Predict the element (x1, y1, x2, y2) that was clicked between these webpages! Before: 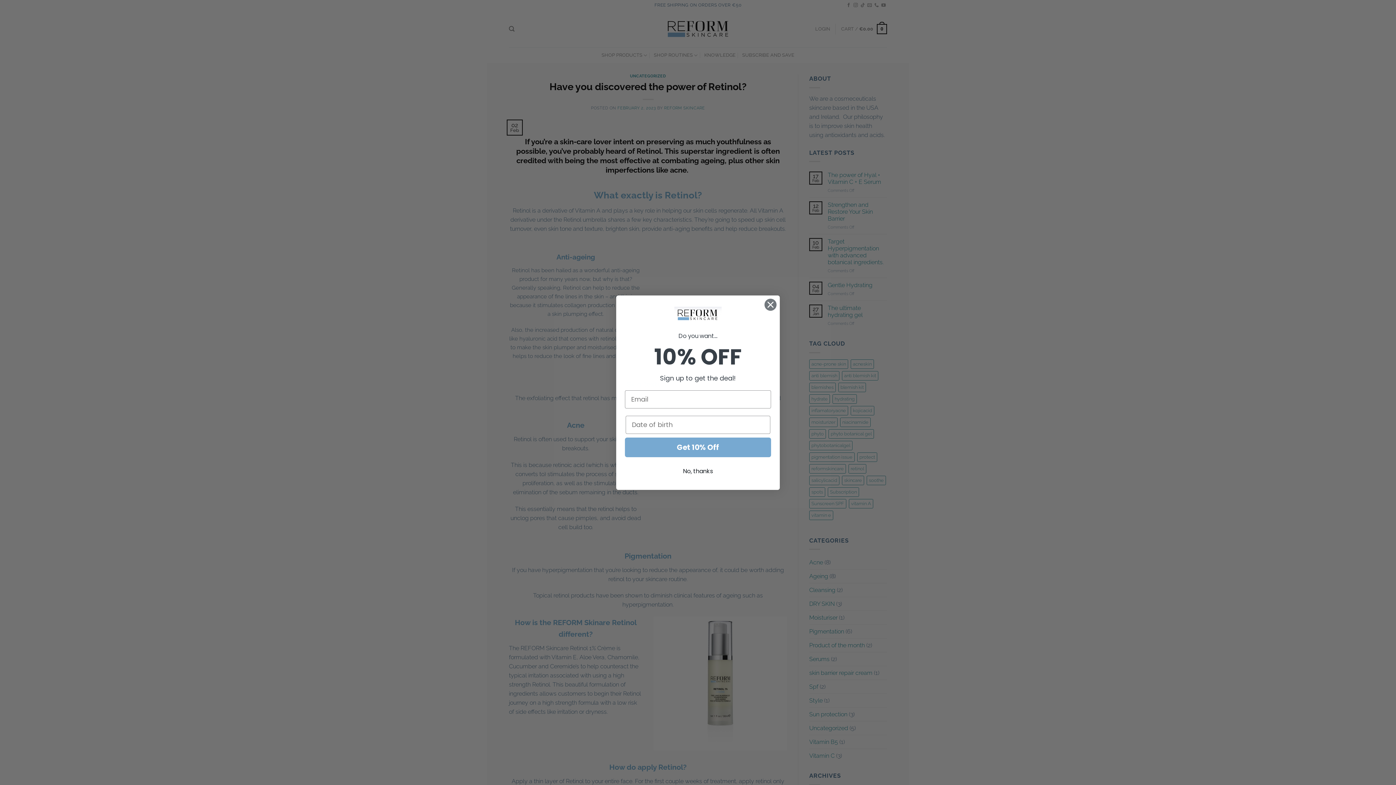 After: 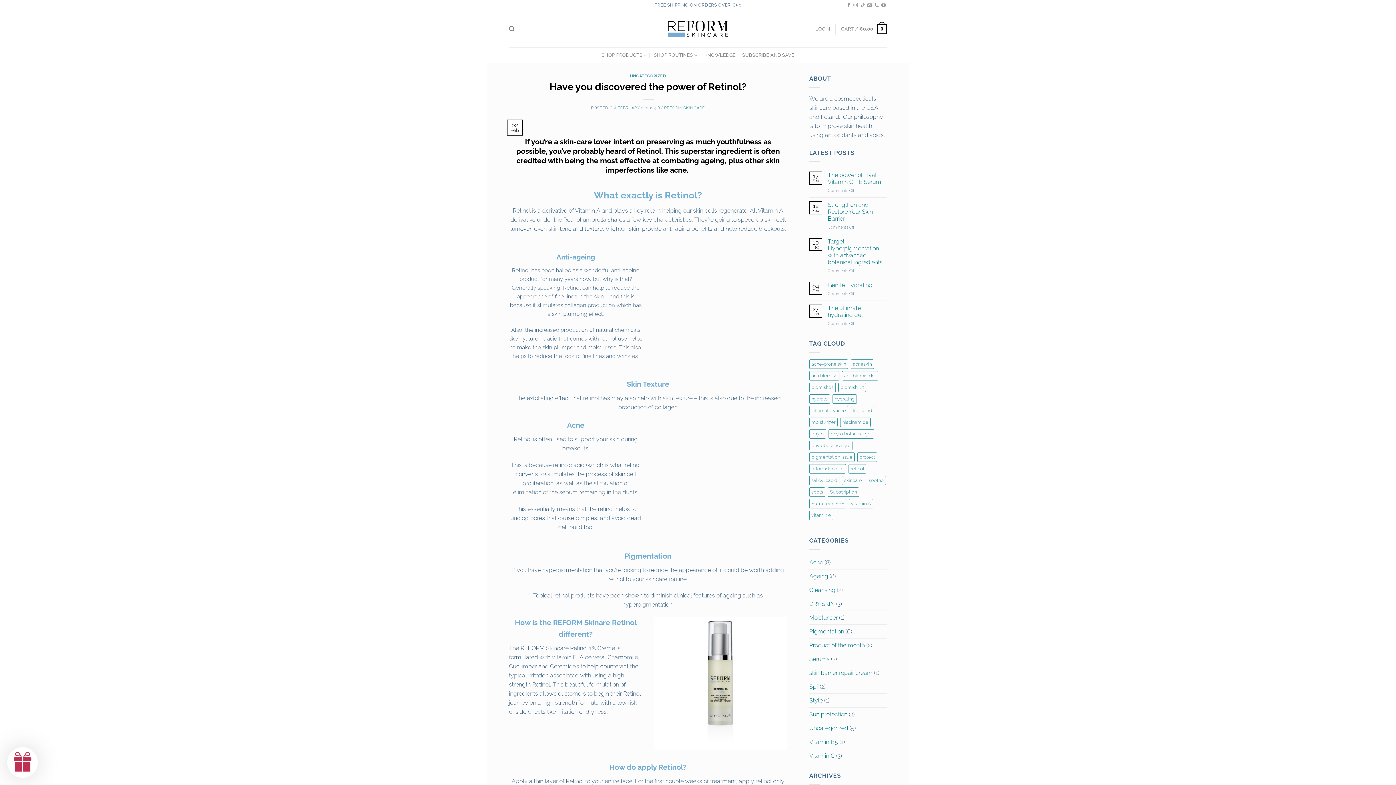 Action: bbox: (764, 298, 777, 311) label: Close dialog